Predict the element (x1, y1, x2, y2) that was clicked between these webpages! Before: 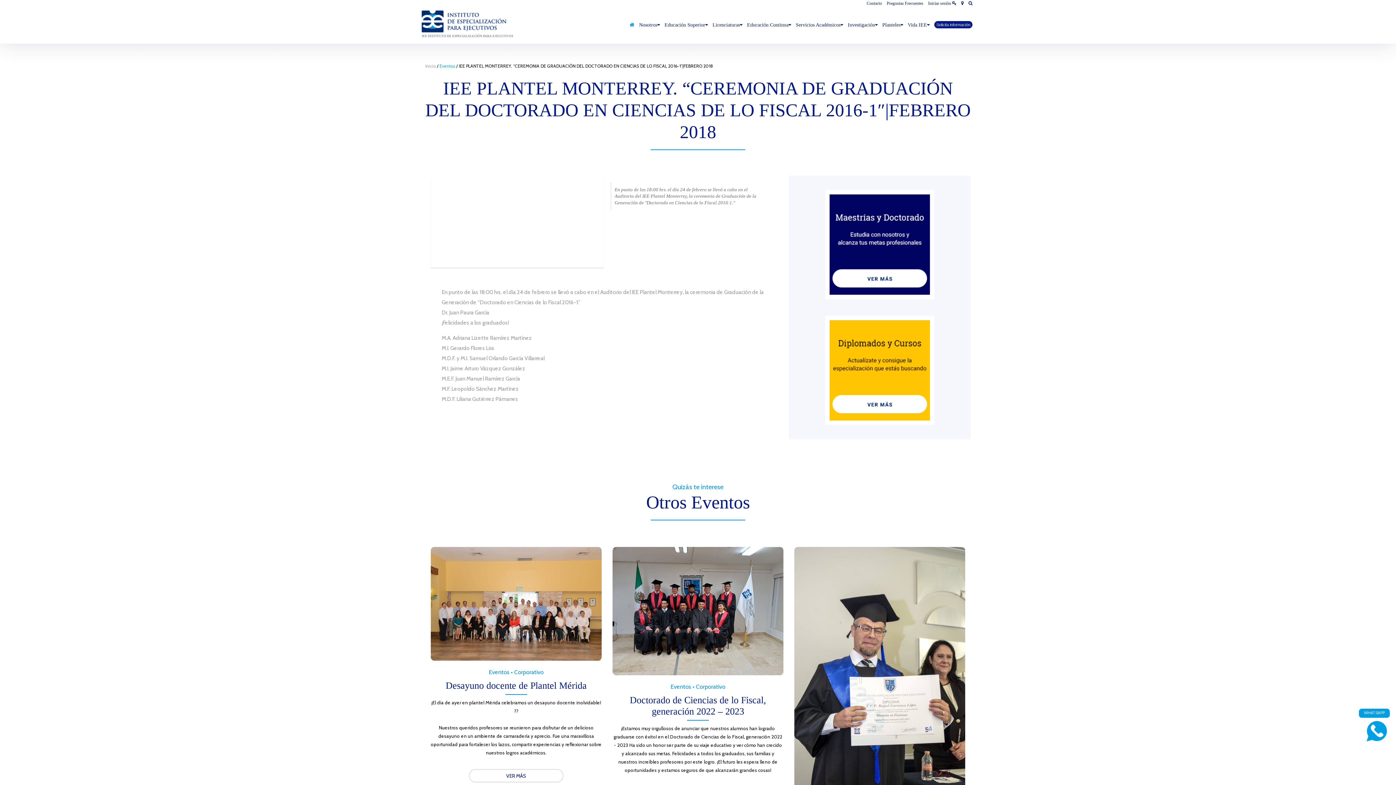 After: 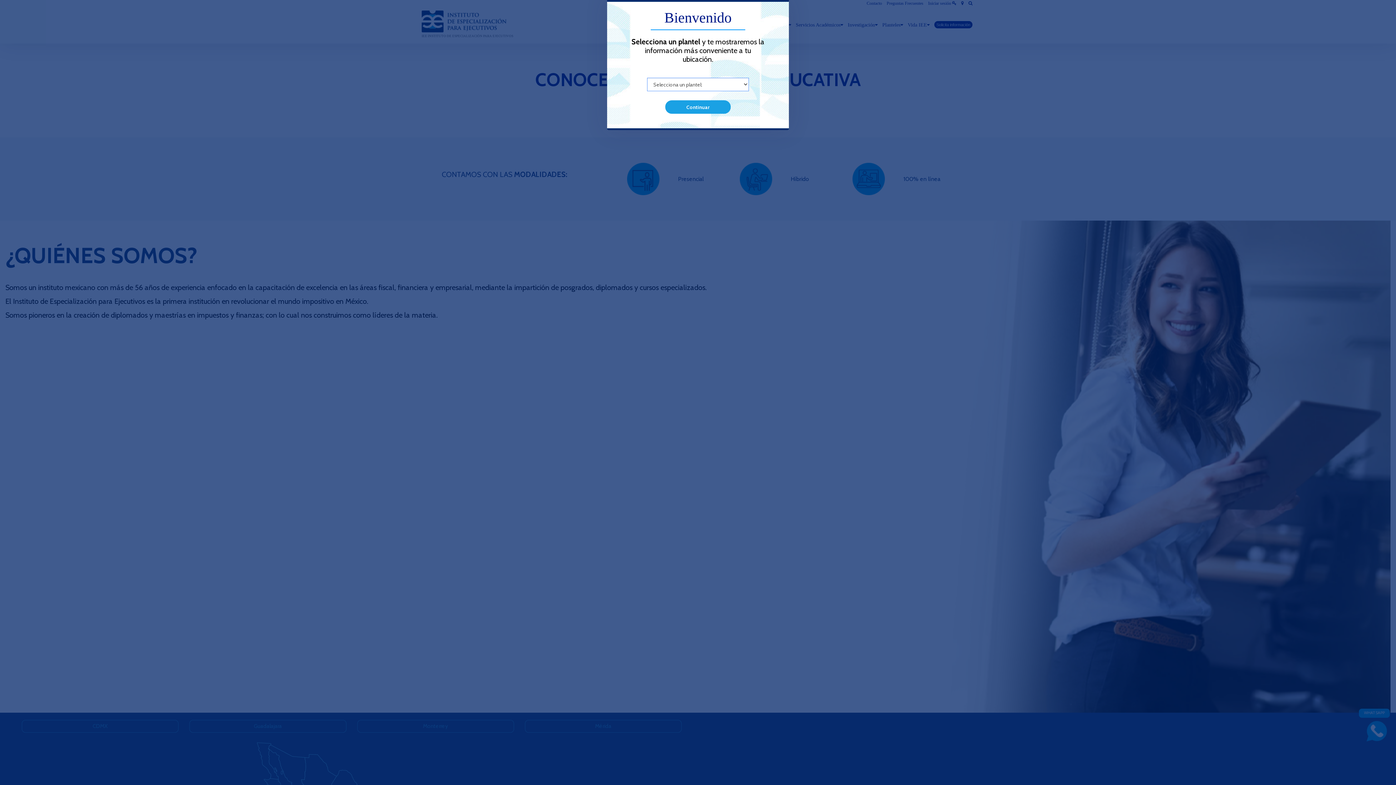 Action: bbox: (425, 63, 436, 68) label: Inicio